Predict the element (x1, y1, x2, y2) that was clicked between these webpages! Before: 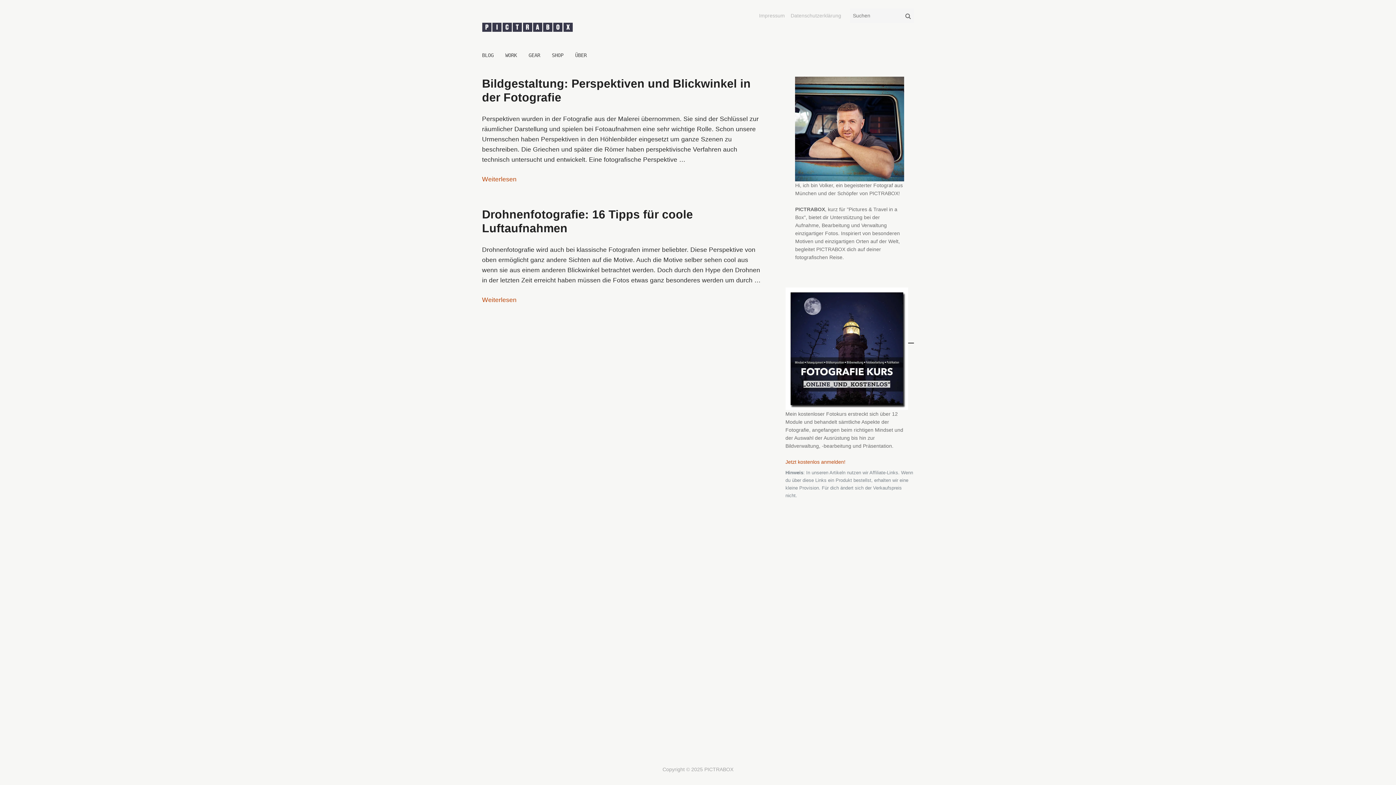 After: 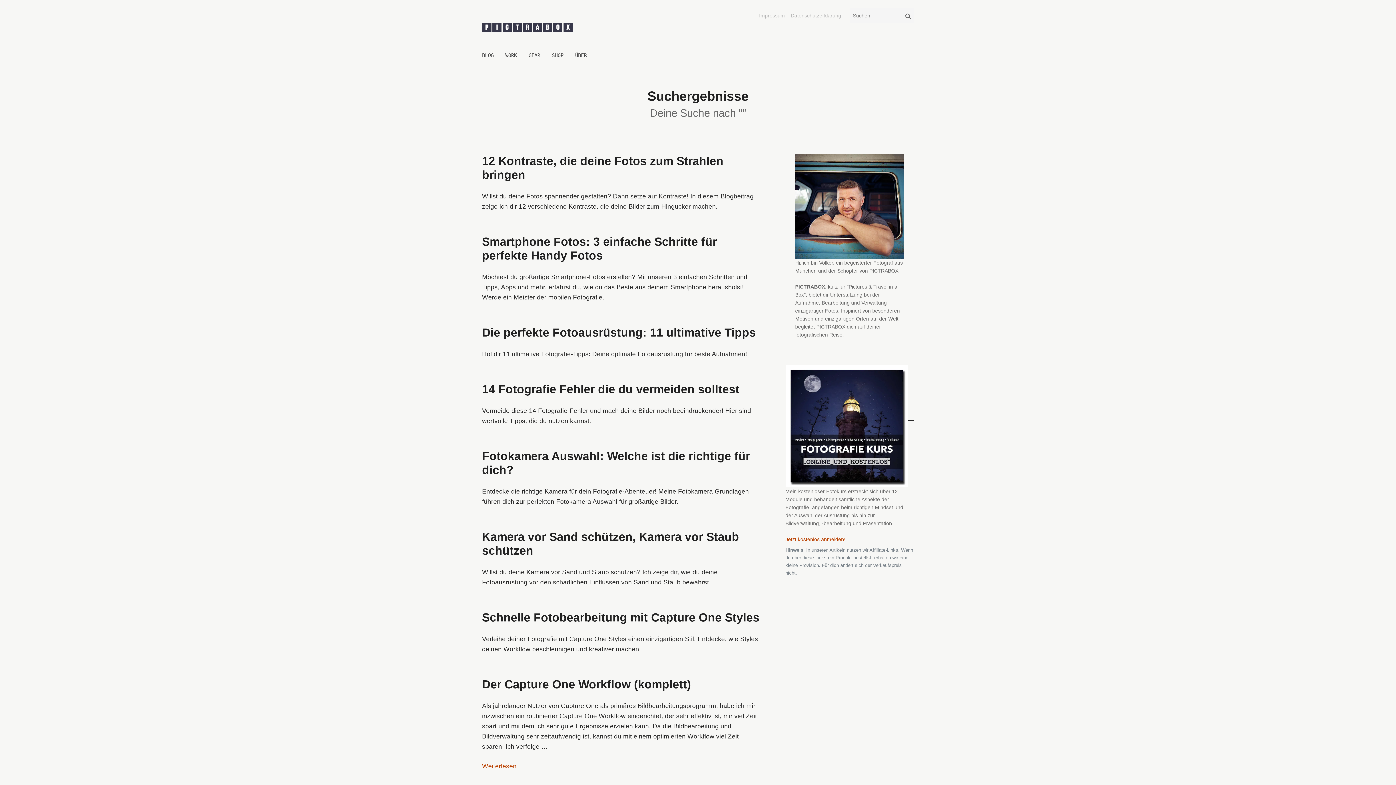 Action: bbox: (902, 8, 914, 22) label: Suchen